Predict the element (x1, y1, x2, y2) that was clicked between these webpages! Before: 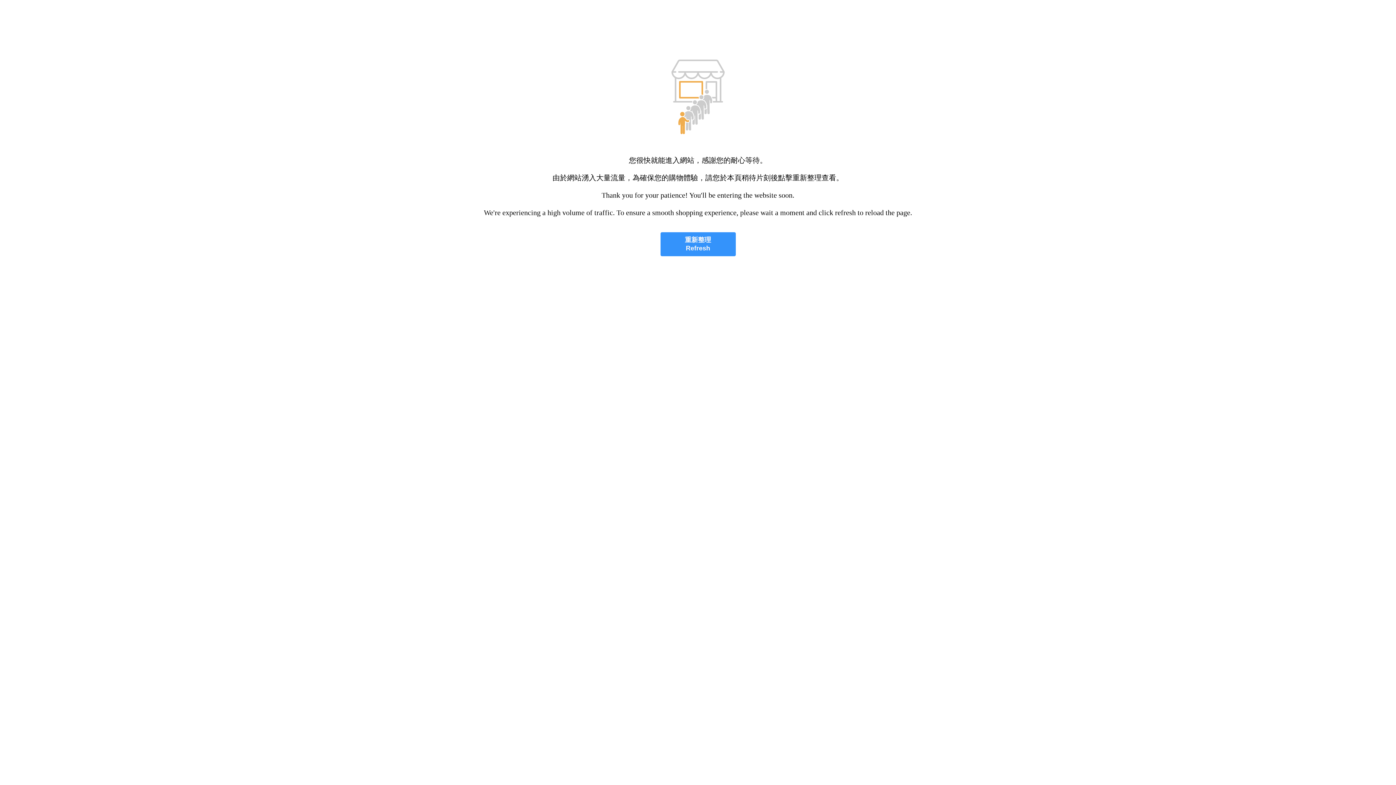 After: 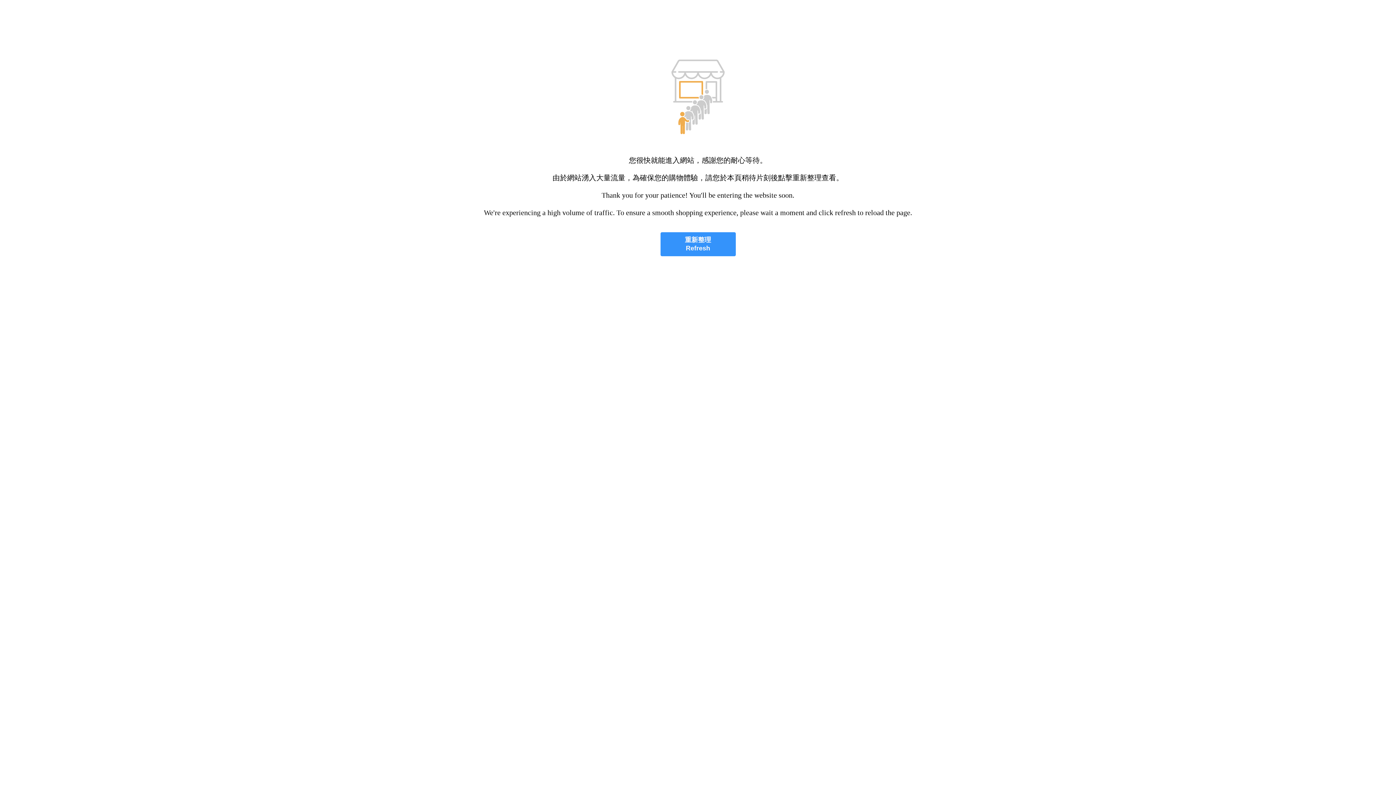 Action: label: 重新整理
Refresh bbox: (660, 232, 735, 256)